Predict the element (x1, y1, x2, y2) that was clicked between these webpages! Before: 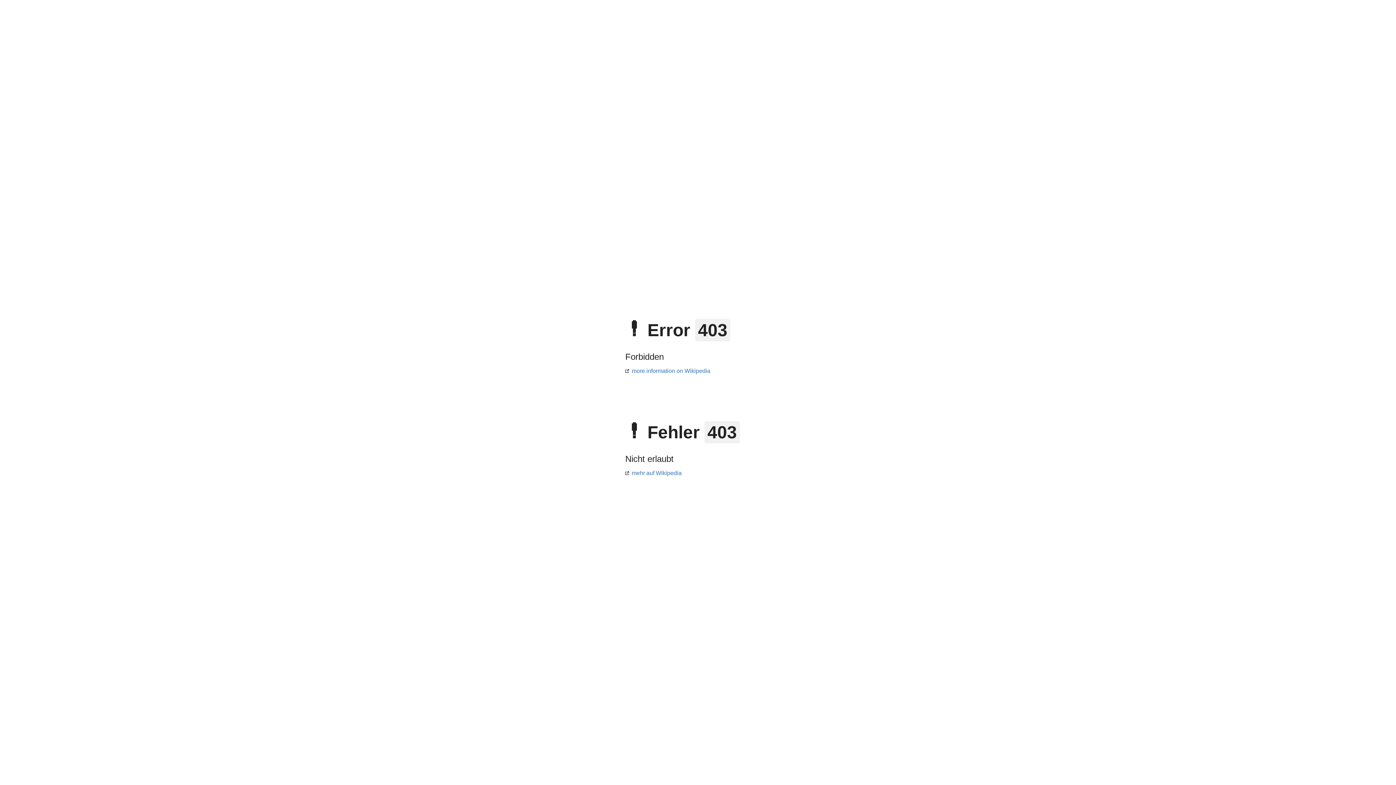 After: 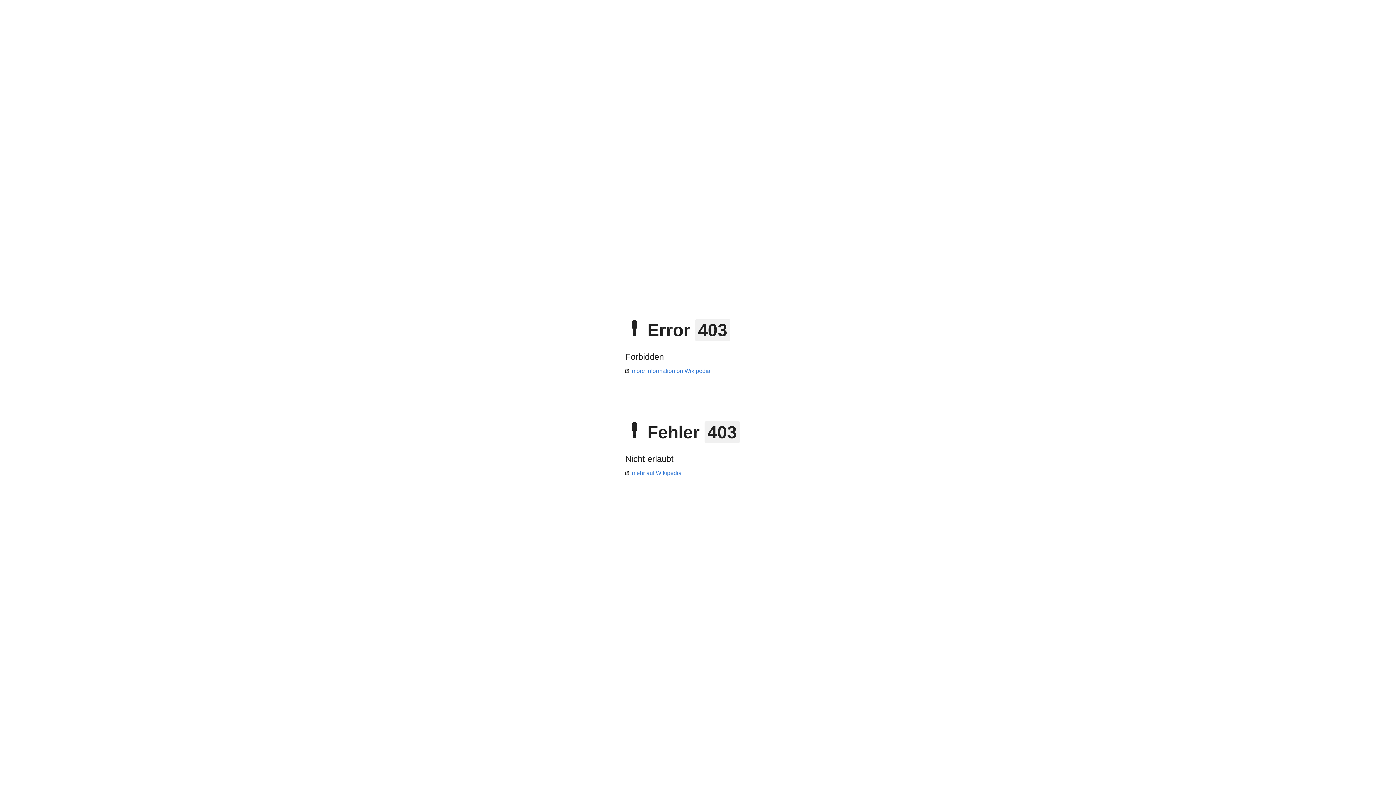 Action: label: mehr auf Wikipedia bbox: (625, 470, 681, 476)